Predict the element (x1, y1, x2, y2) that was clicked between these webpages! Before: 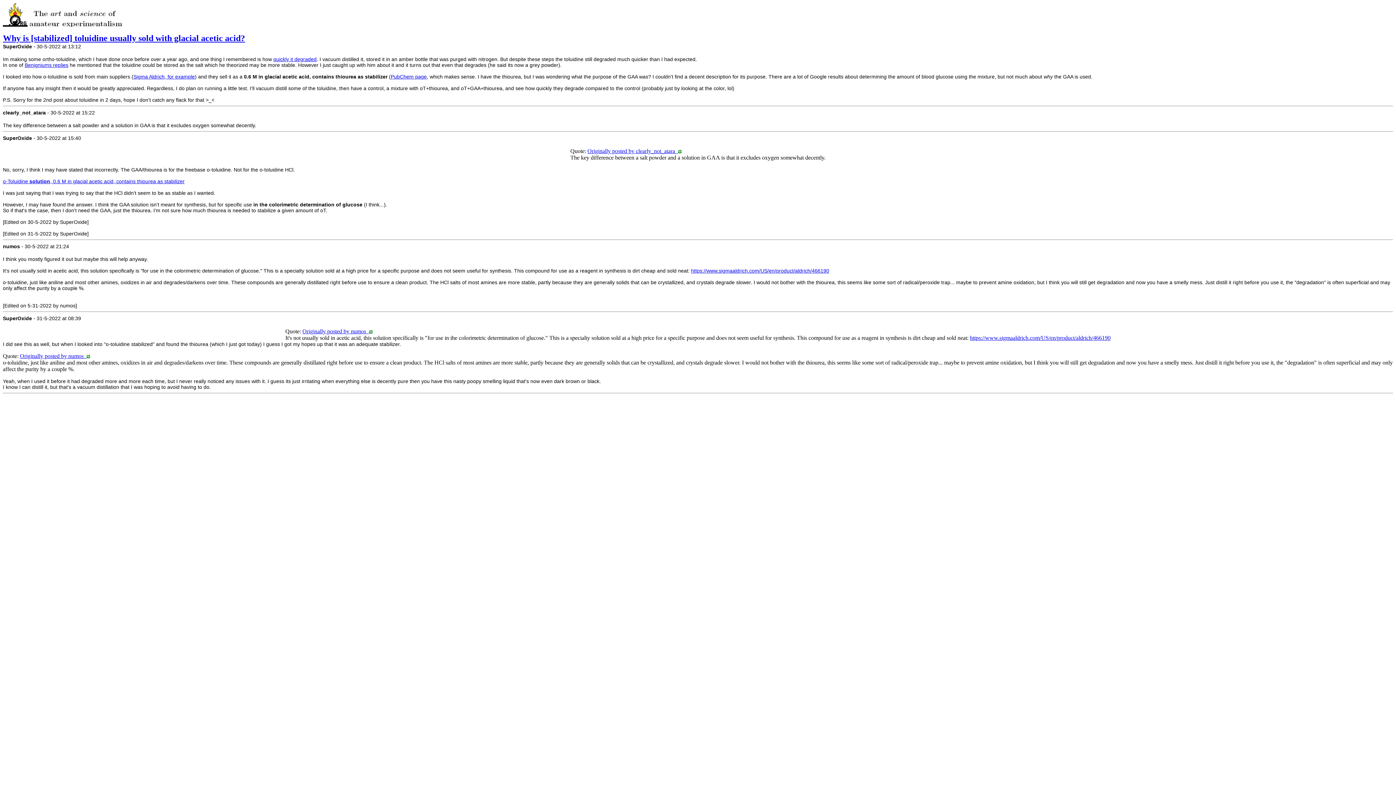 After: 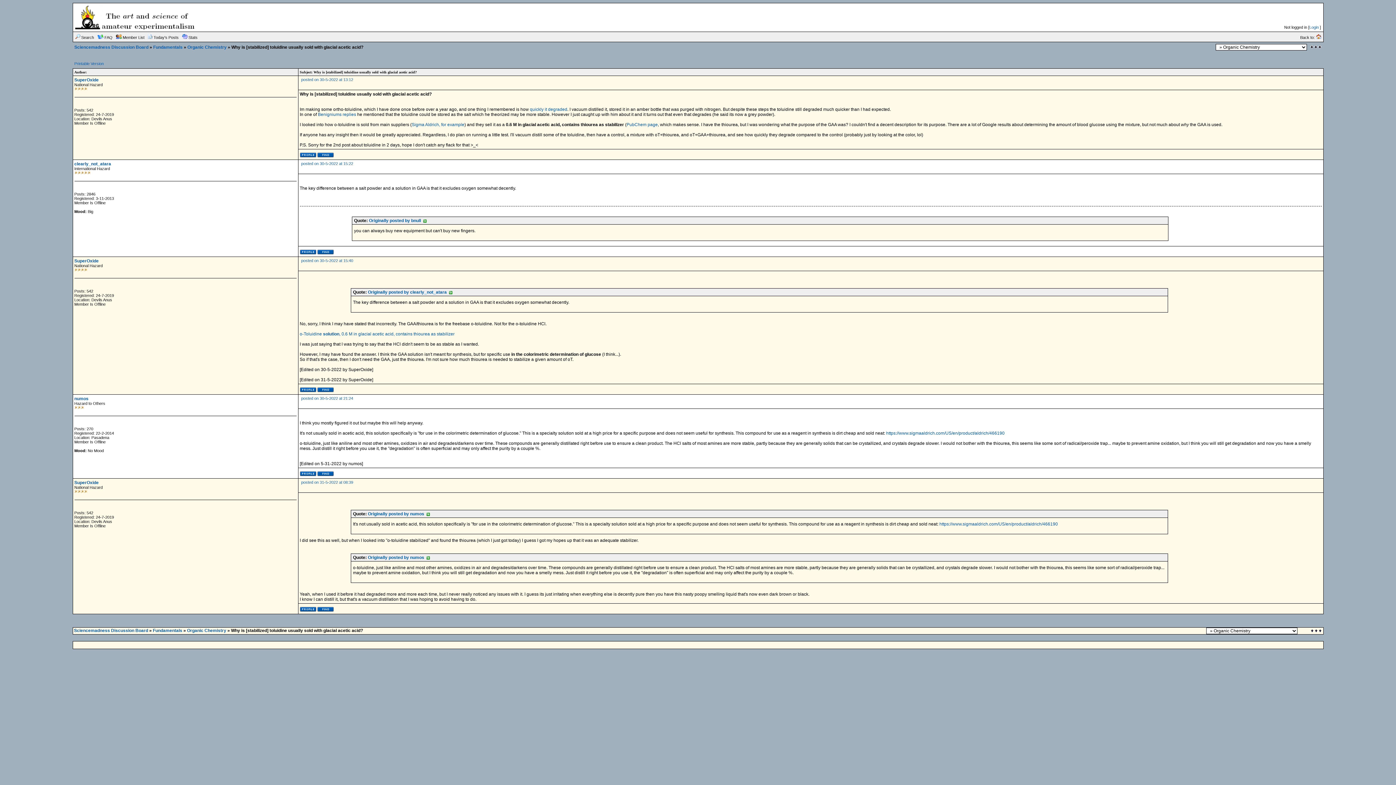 Action: label: Originally posted by clearly_not_atara   bbox: (587, 148, 681, 154)